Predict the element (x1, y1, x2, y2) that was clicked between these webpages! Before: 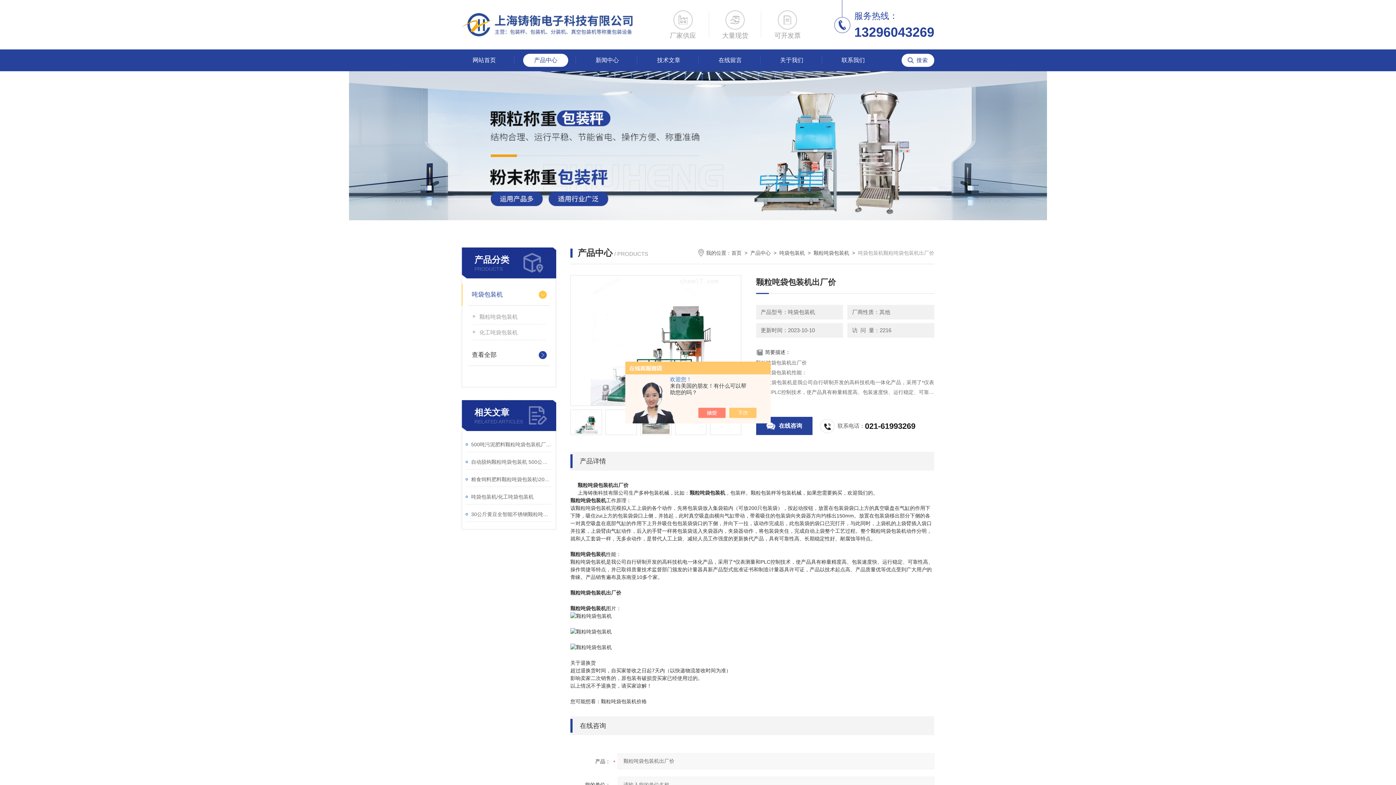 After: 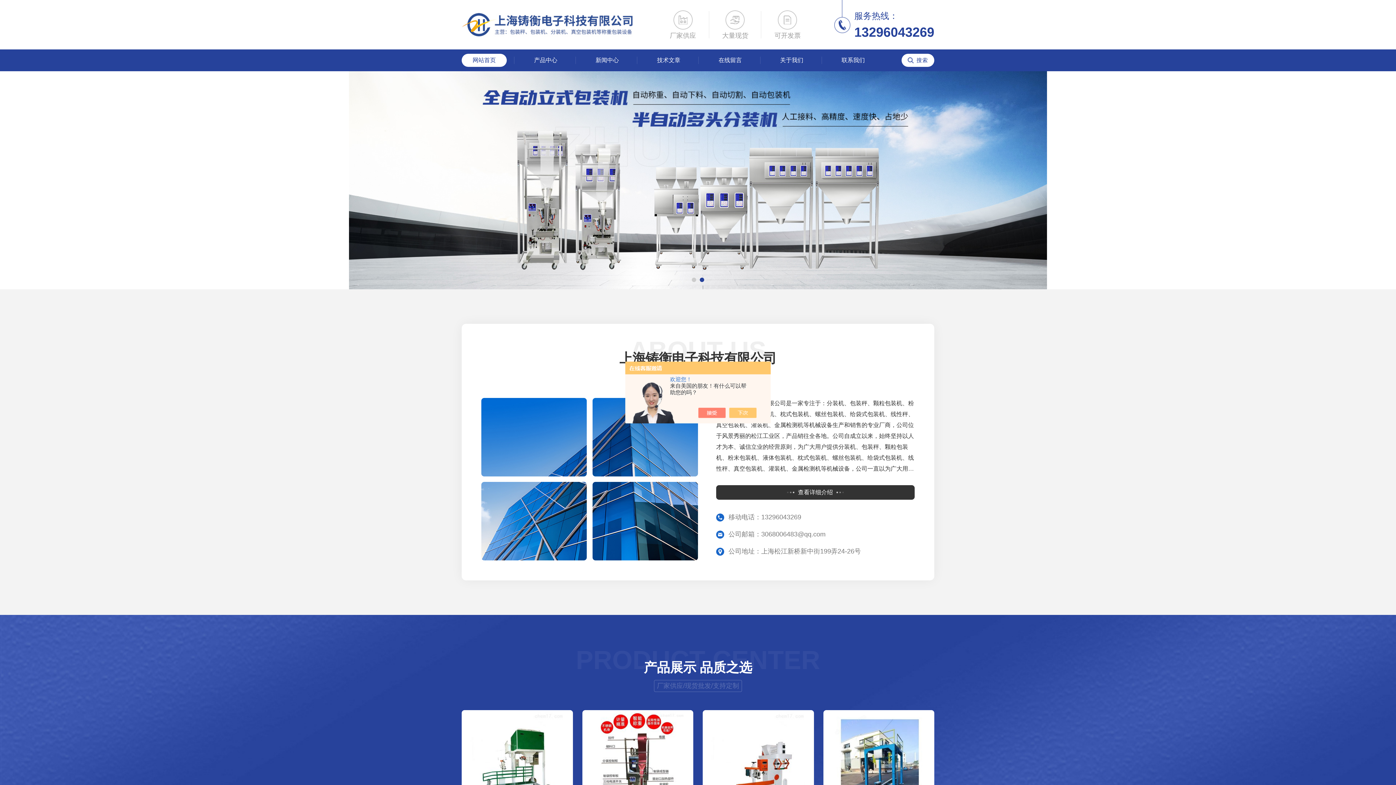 Action: label: 首页 bbox: (731, 250, 741, 256)